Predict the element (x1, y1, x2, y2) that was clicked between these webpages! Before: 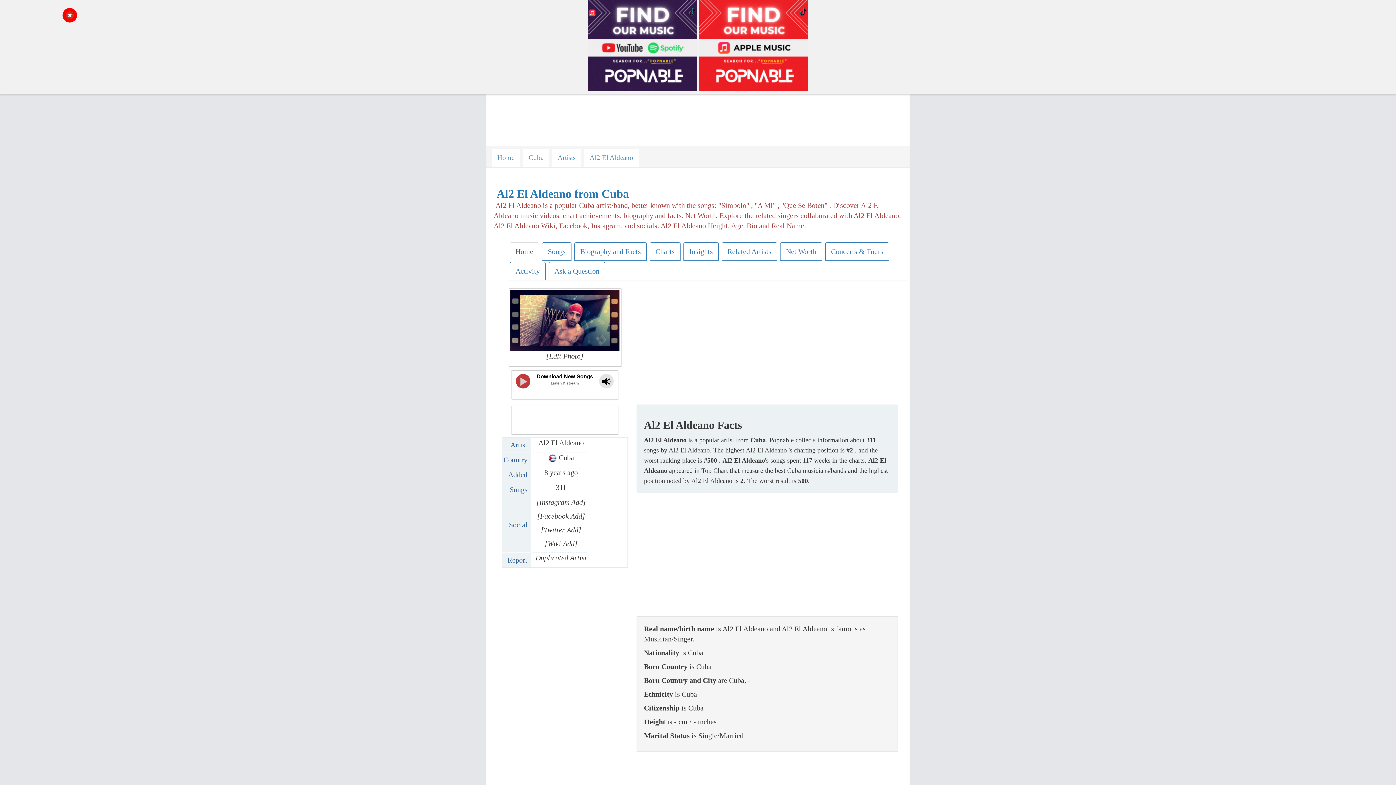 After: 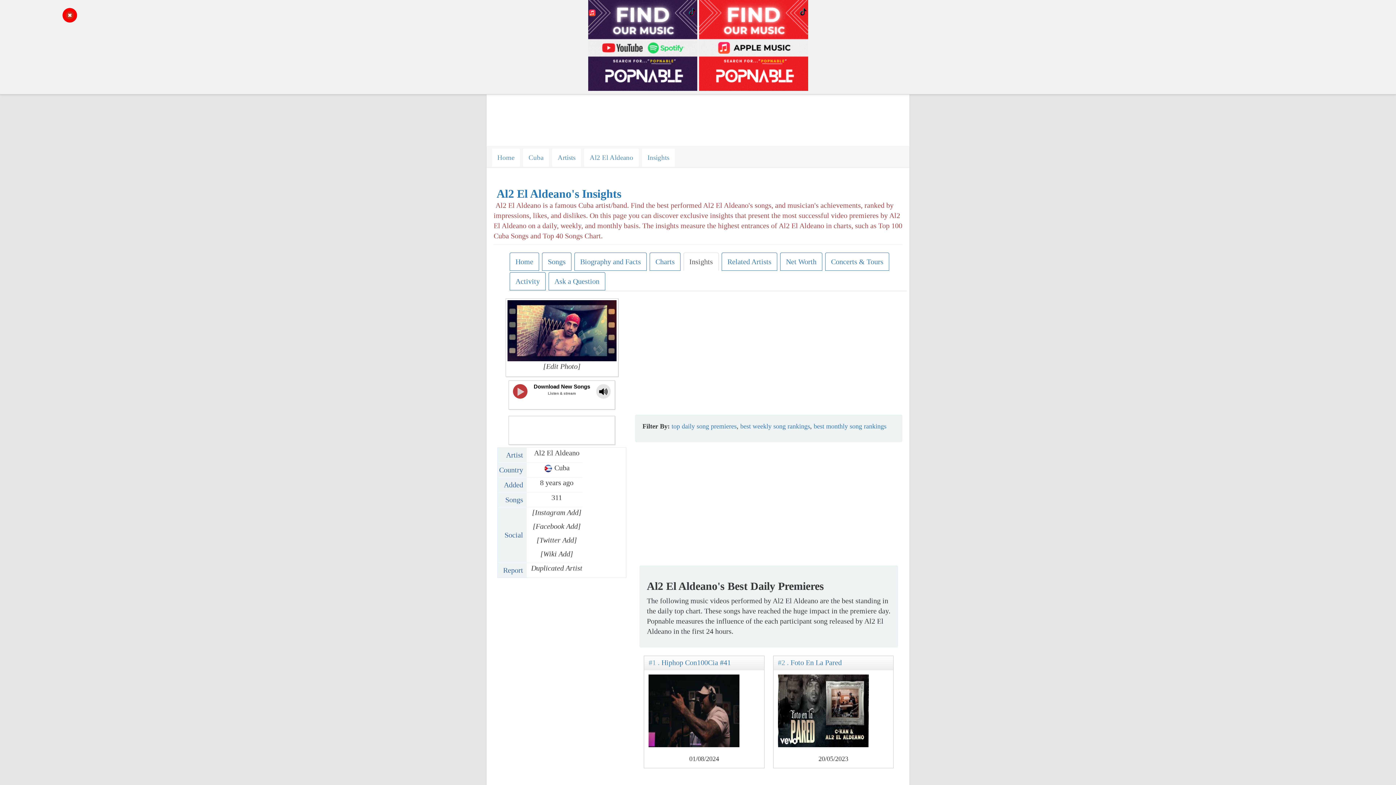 Action: bbox: (683, 242, 718, 260) label: Insights